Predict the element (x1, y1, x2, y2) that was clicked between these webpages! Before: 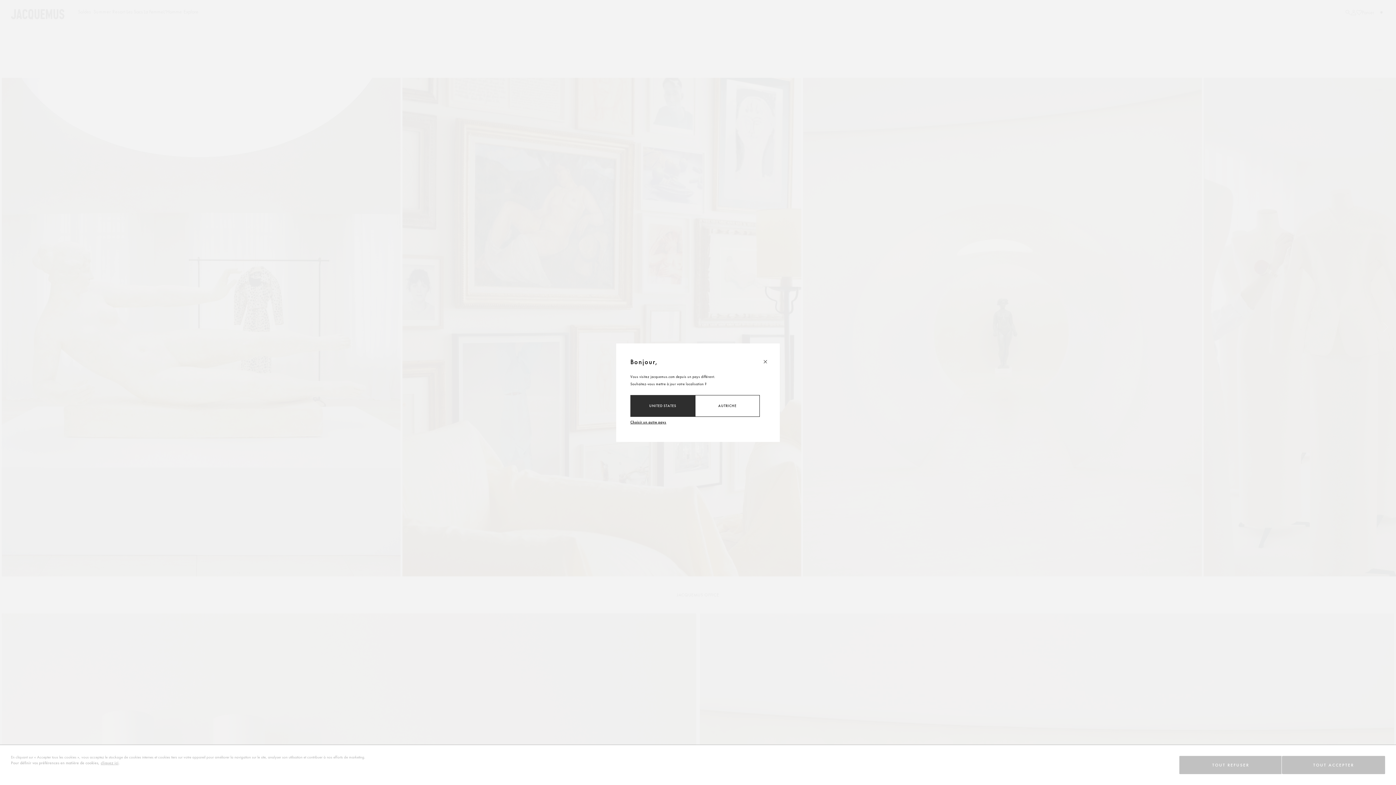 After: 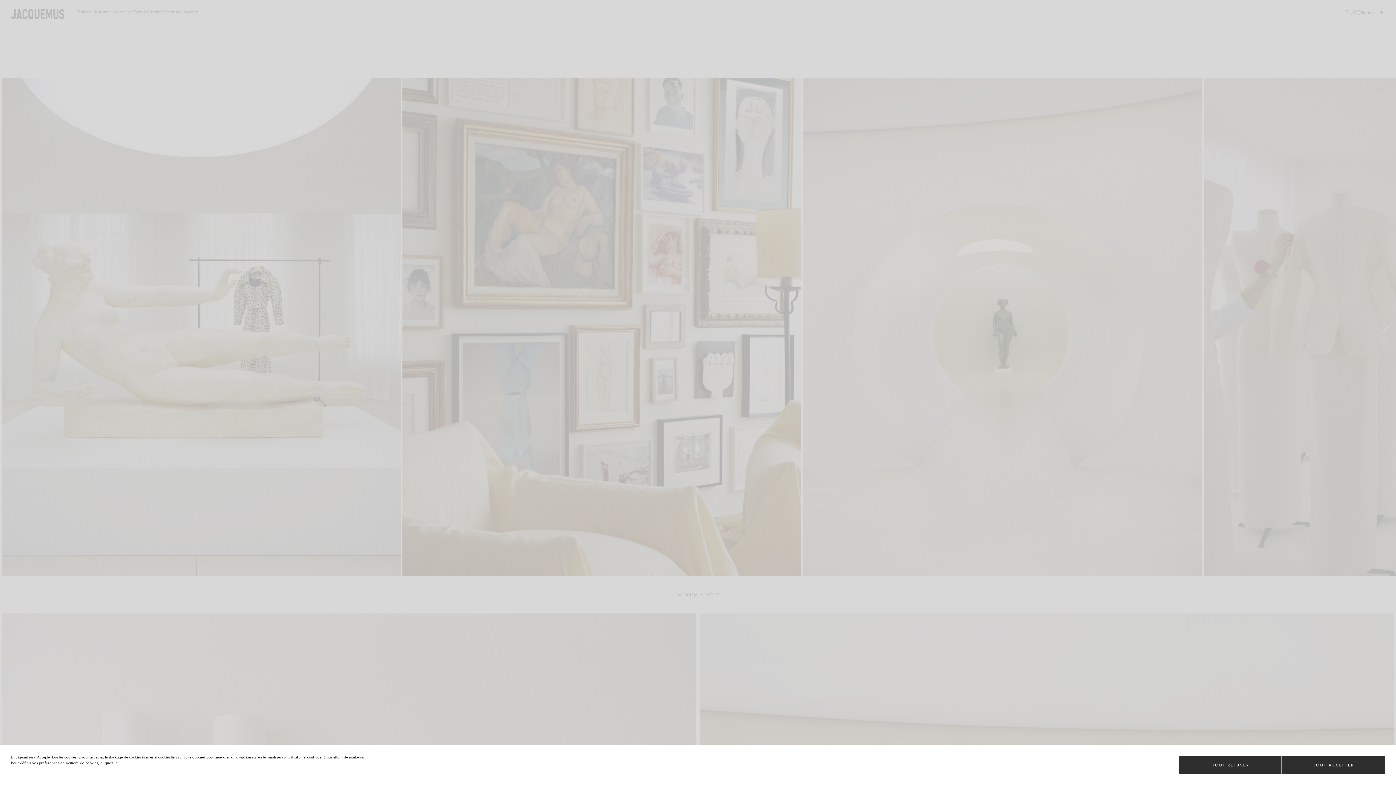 Action: bbox: (695, 395, 760, 416) label: AUTRICHE